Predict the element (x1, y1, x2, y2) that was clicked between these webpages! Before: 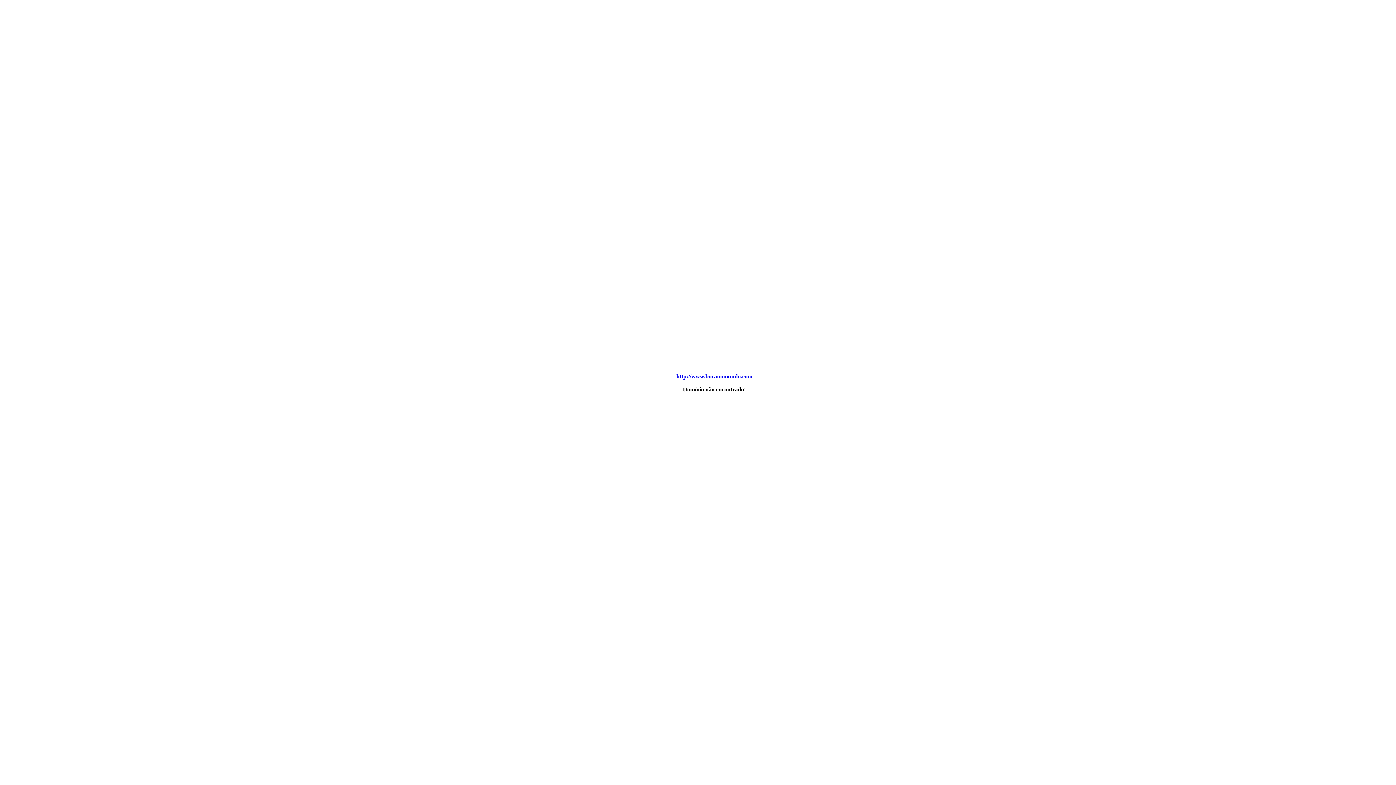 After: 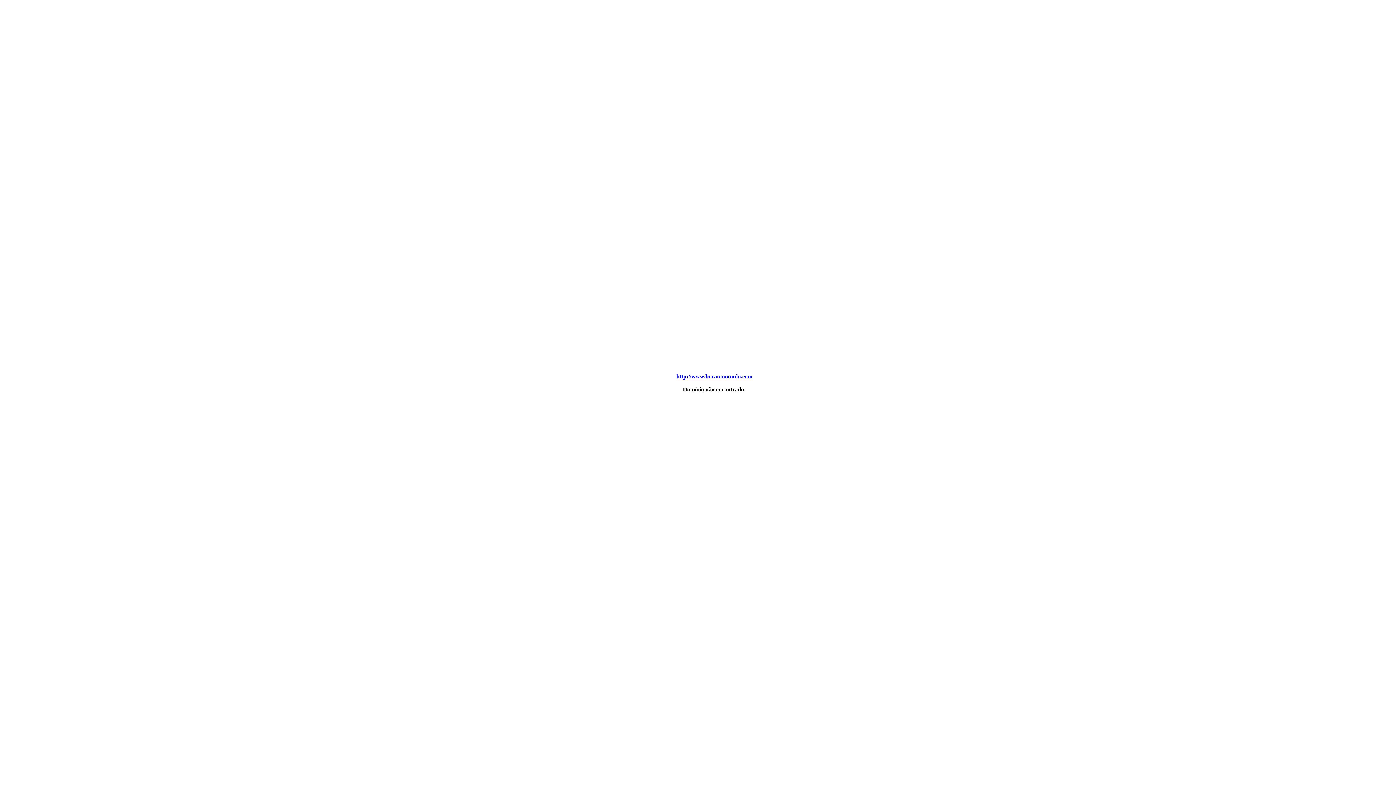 Action: bbox: (676, 373, 752, 379) label: http://www.bocanomundo.com